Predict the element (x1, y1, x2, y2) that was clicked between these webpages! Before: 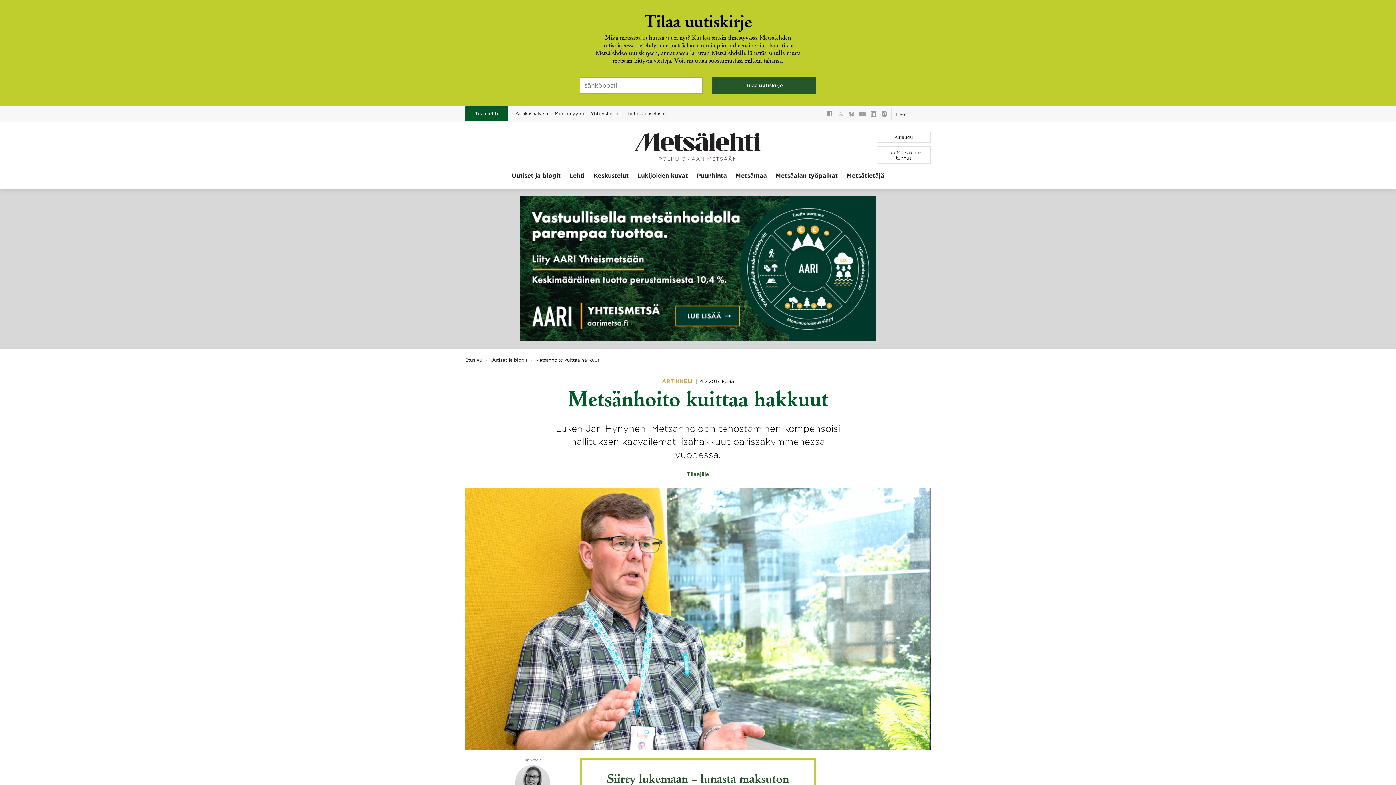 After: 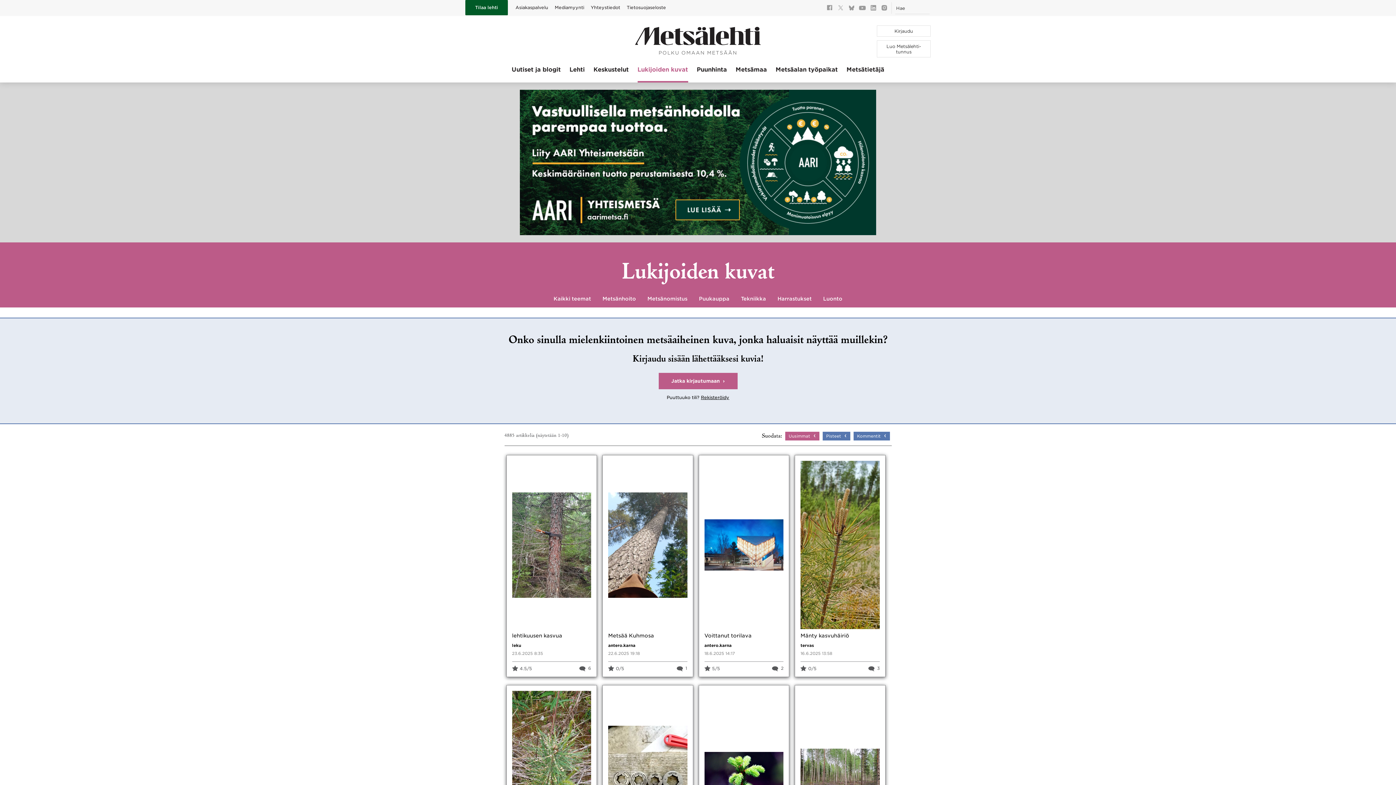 Action: bbox: (637, 172, 688, 188) label: Lukijoiden kuvat